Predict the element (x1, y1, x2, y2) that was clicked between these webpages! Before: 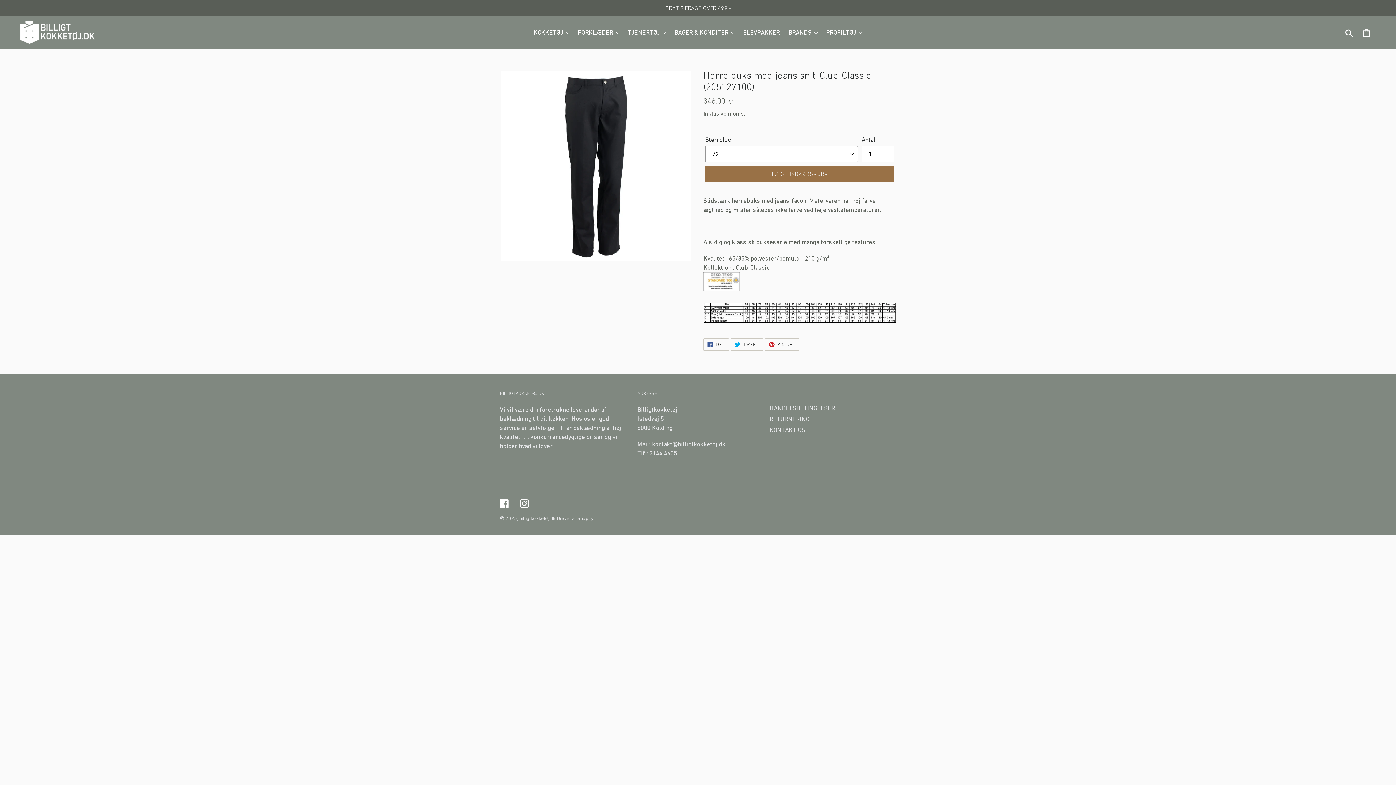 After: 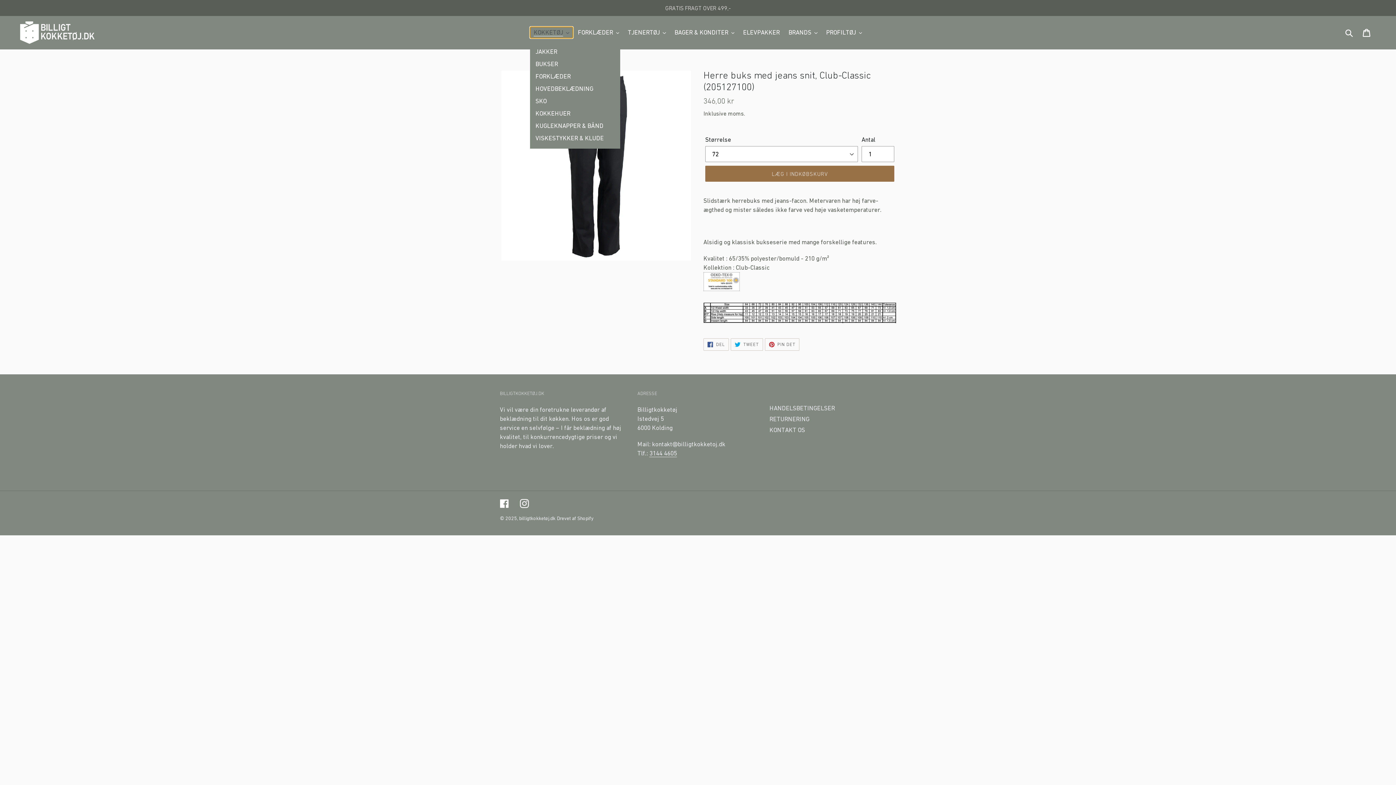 Action: bbox: (530, 26, 572, 38) label: KOKKETØJ